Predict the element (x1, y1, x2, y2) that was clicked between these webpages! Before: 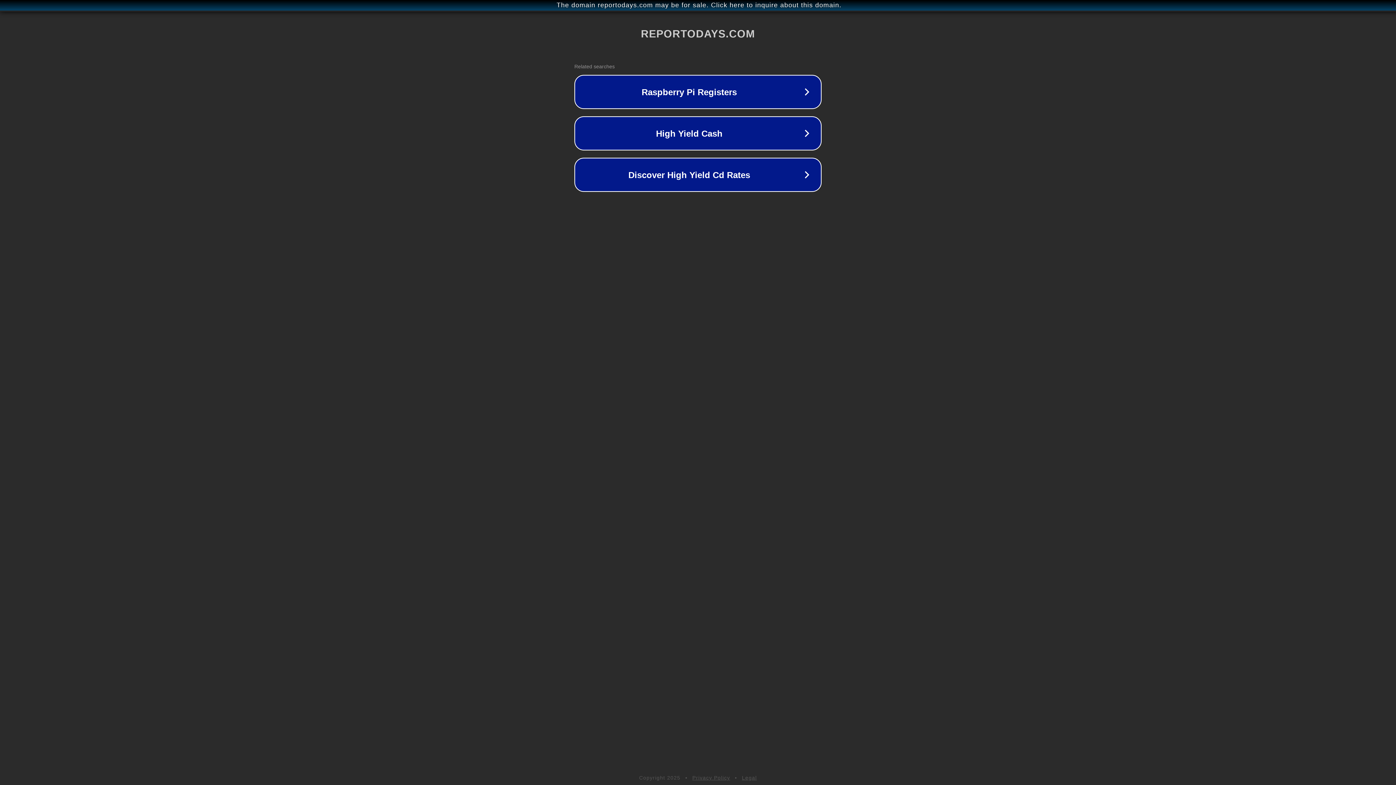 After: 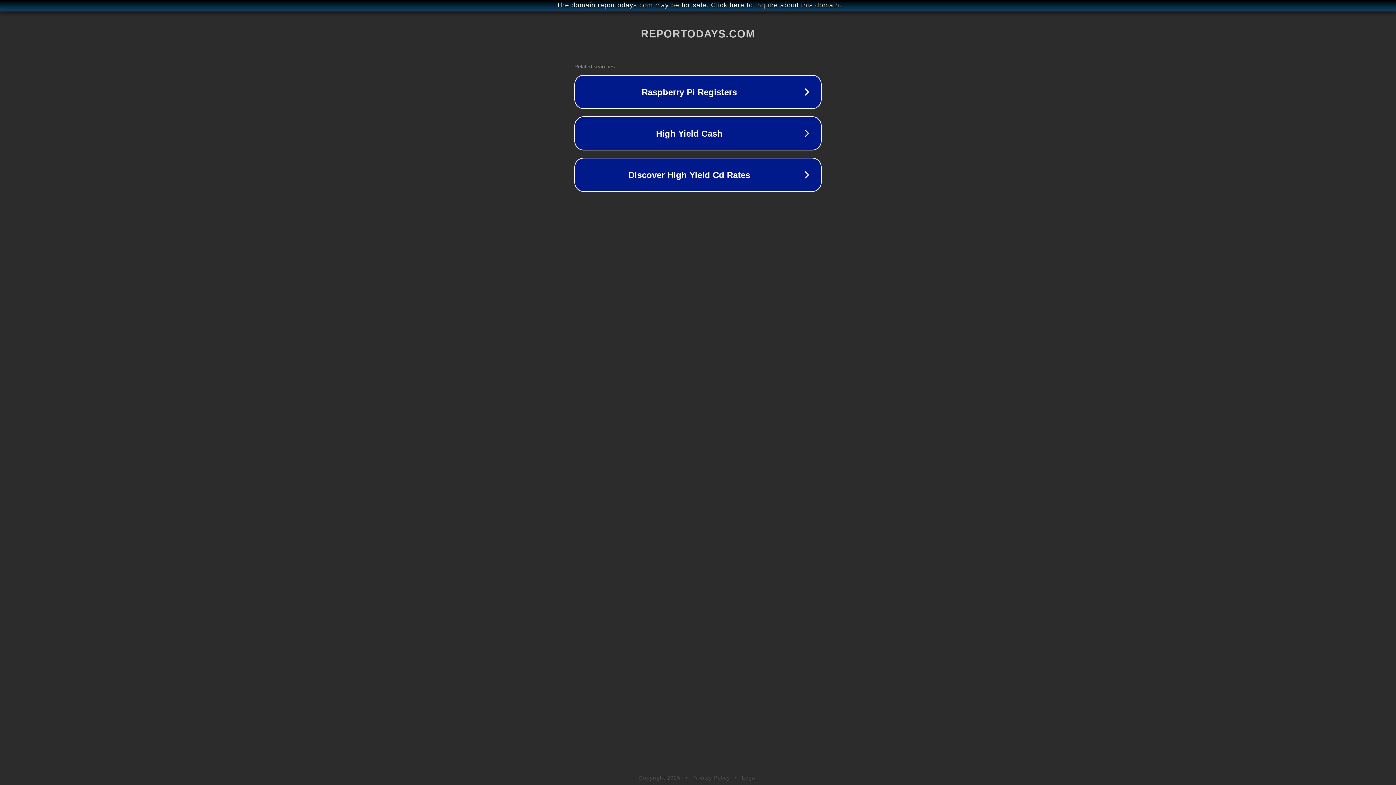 Action: label: Legal bbox: (742, 775, 757, 781)